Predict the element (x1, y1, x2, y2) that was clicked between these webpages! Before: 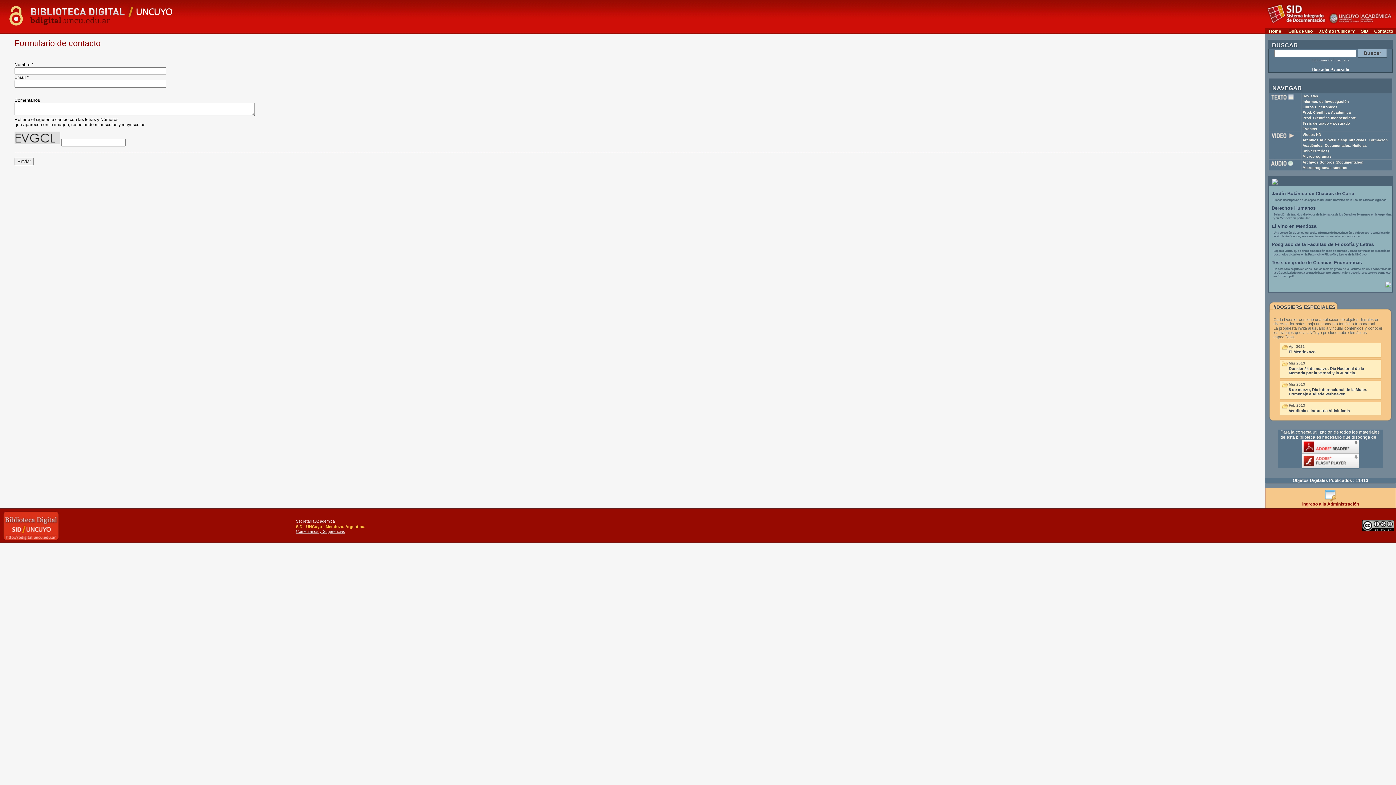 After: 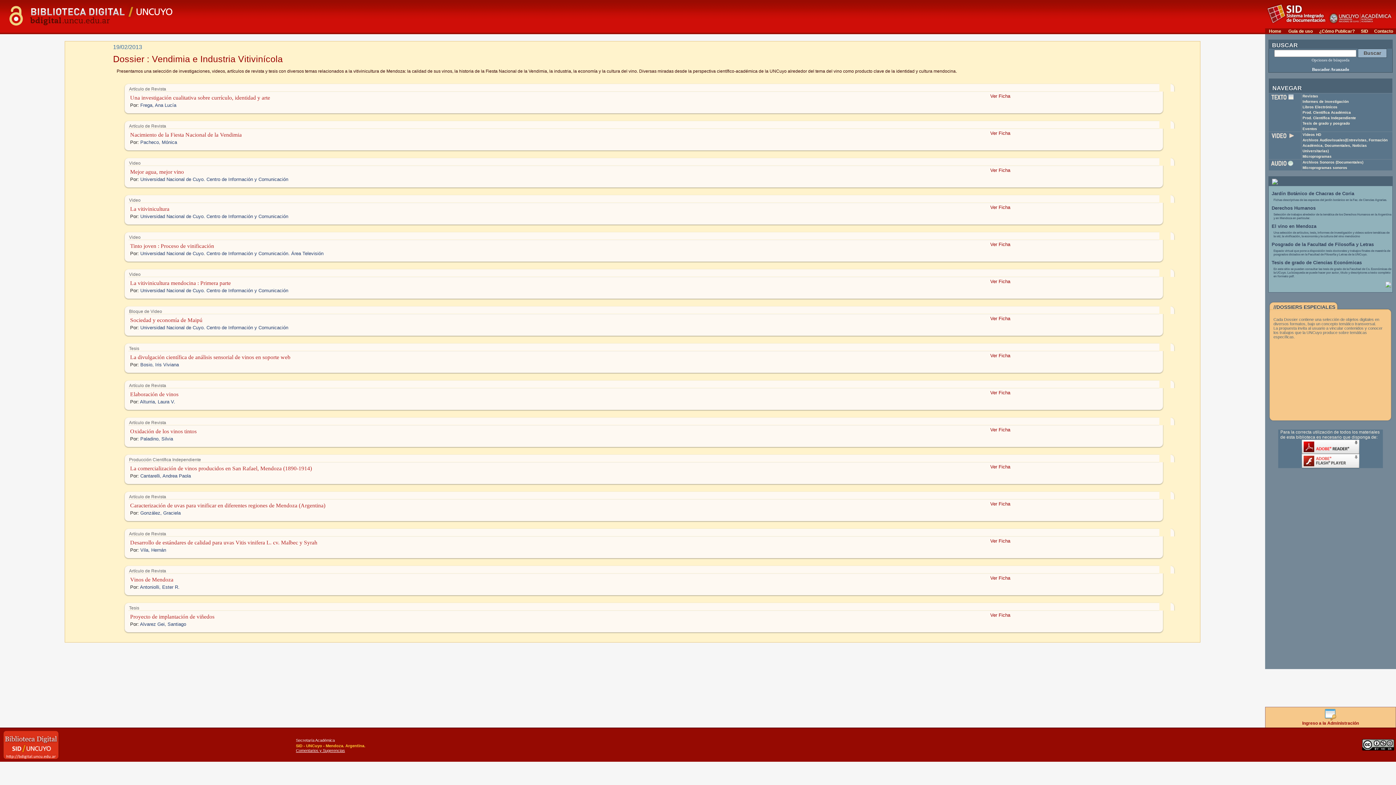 Action: bbox: (1289, 408, 1350, 413) label: Vendimia e Industria Vitivinícola